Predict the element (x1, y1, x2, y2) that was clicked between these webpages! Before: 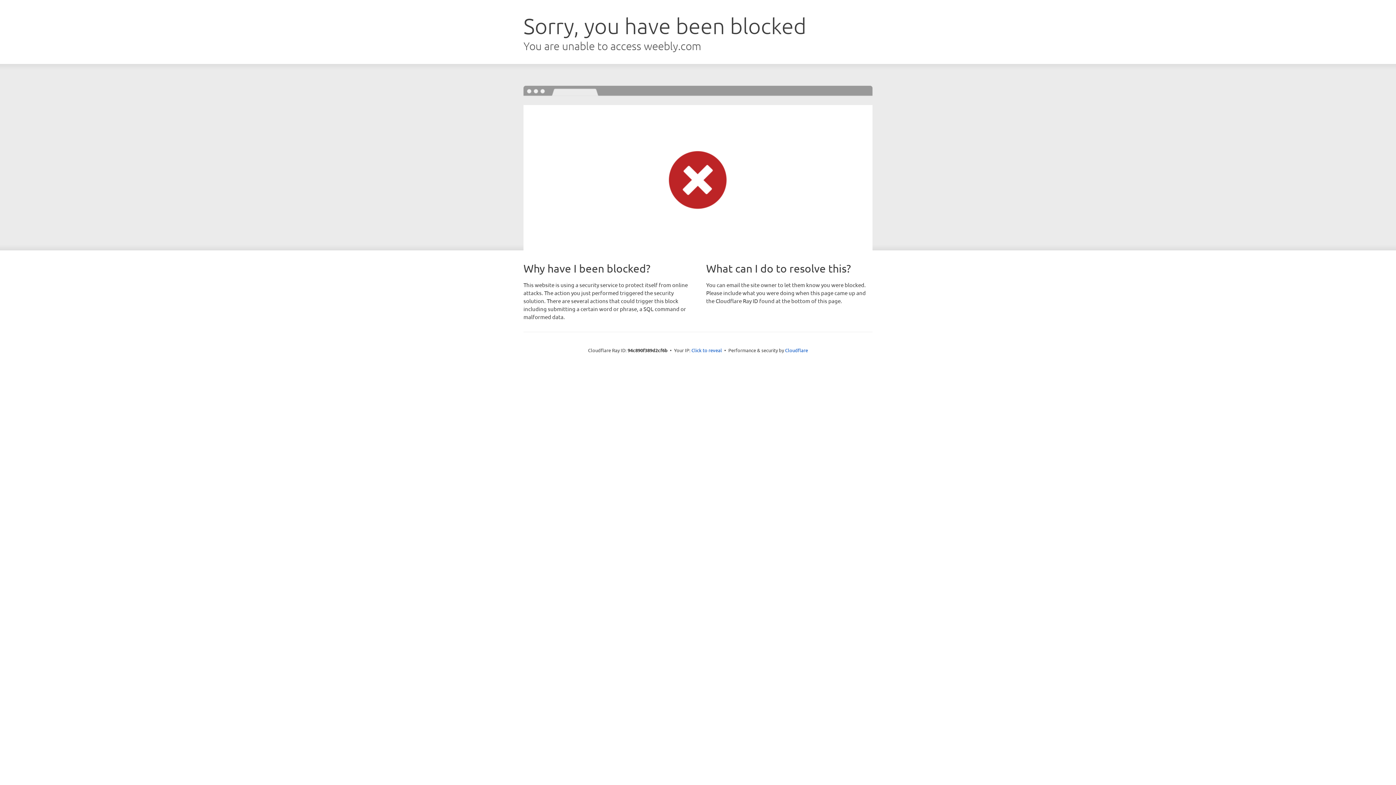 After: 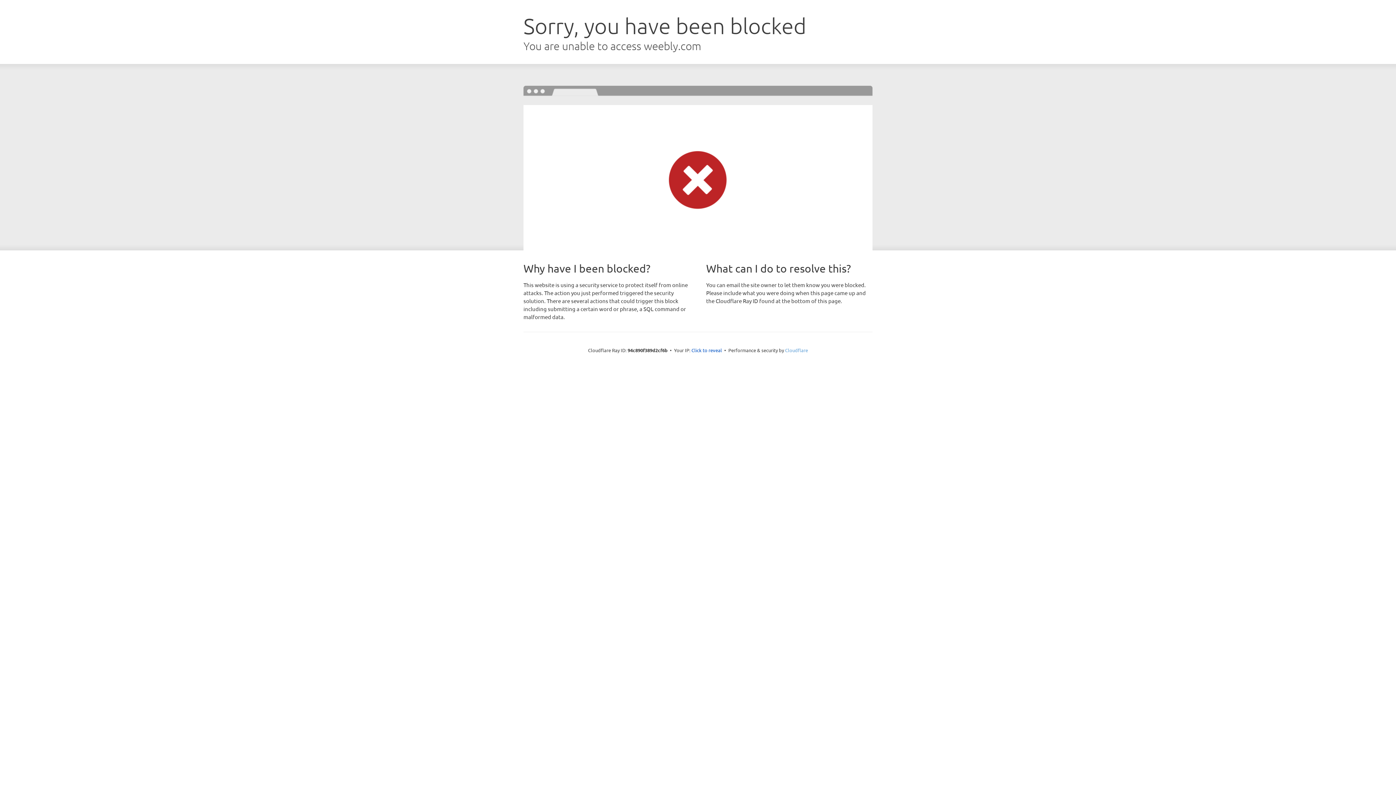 Action: label: Cloudflare bbox: (785, 347, 808, 353)